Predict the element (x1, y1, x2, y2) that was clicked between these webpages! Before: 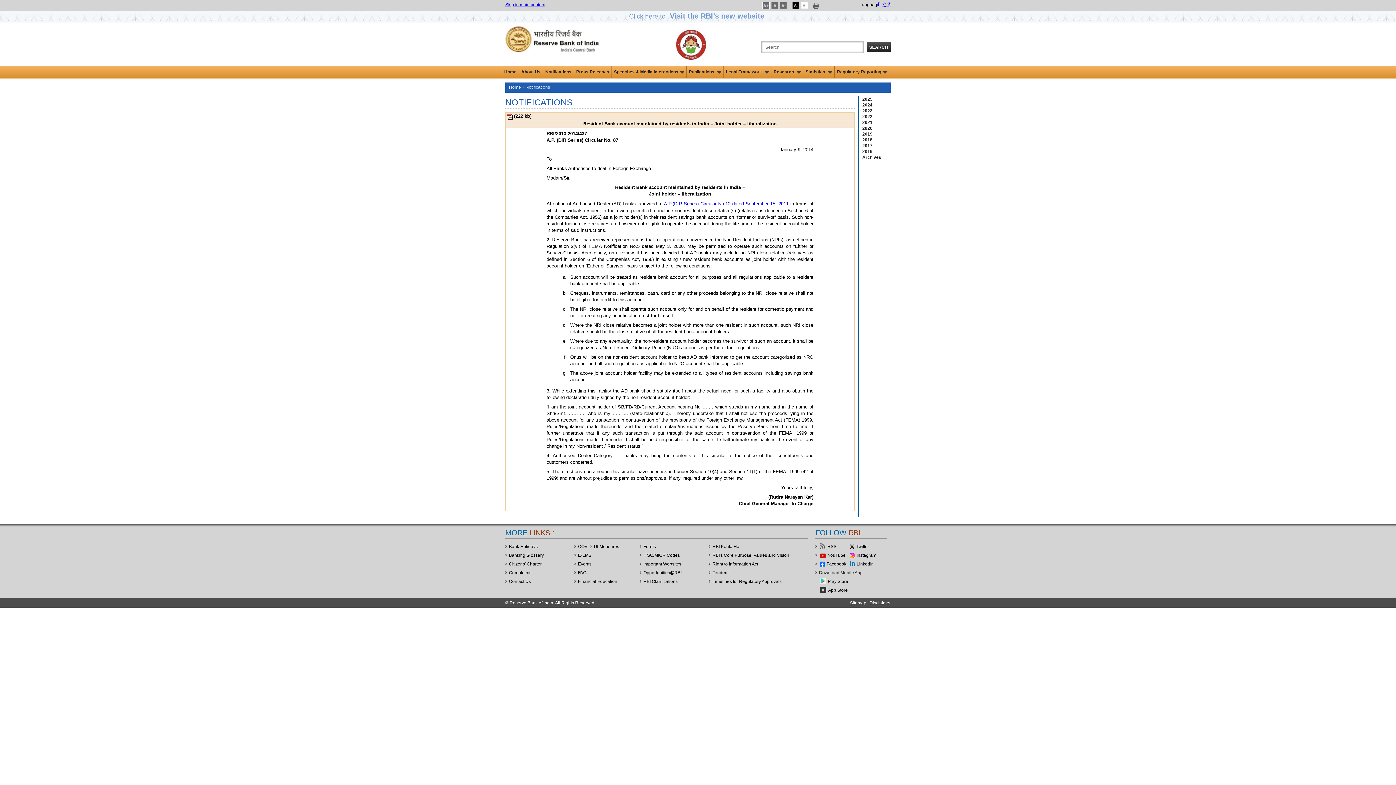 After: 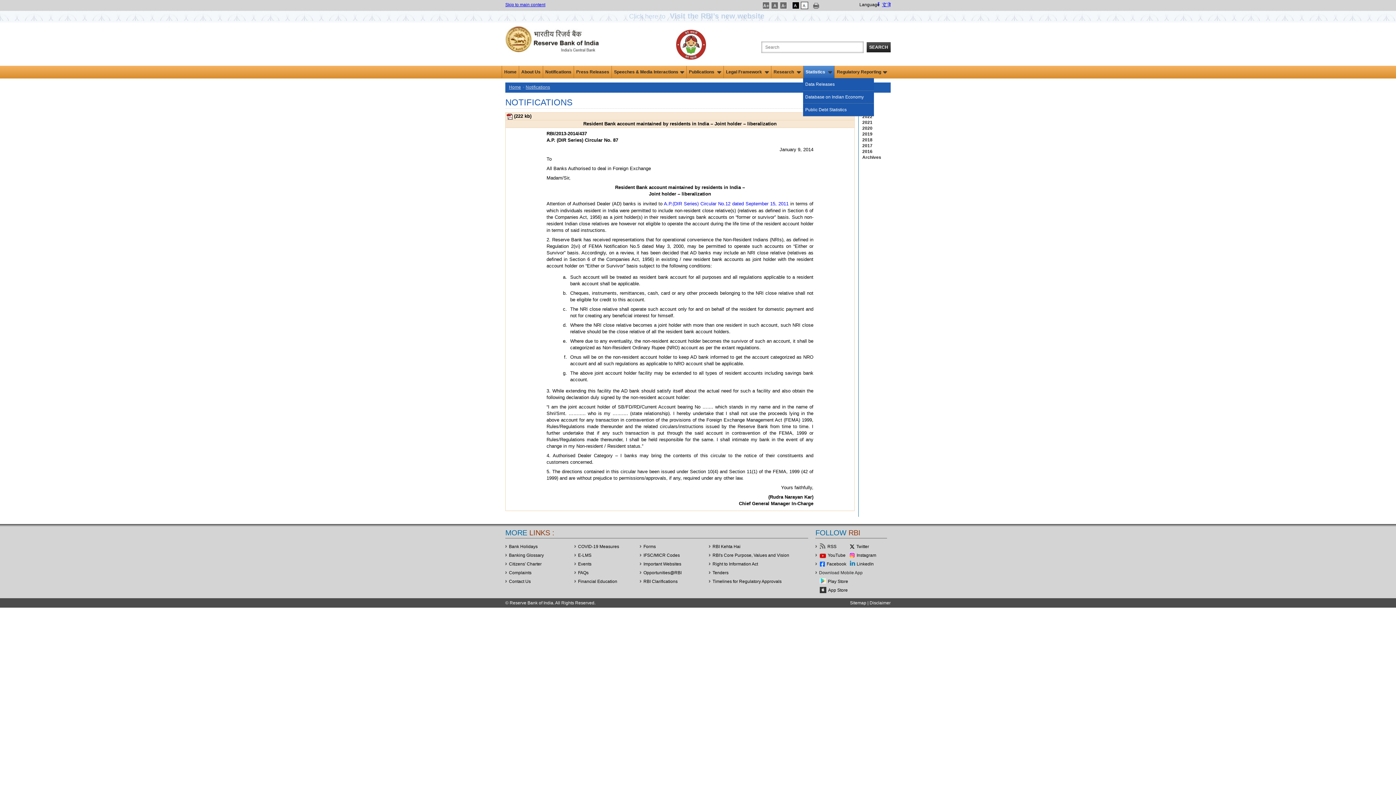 Action: bbox: (803, 65, 834, 78) label: Statistics 